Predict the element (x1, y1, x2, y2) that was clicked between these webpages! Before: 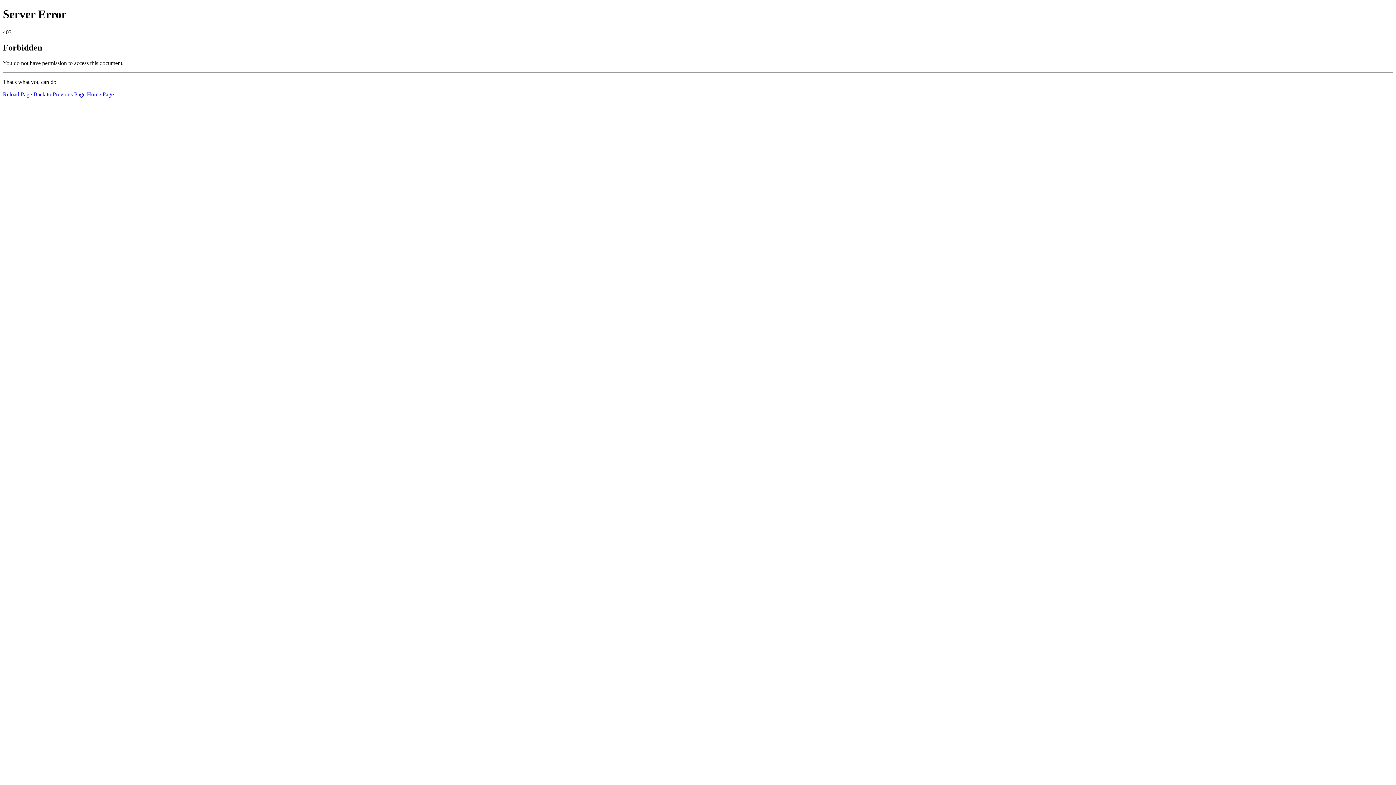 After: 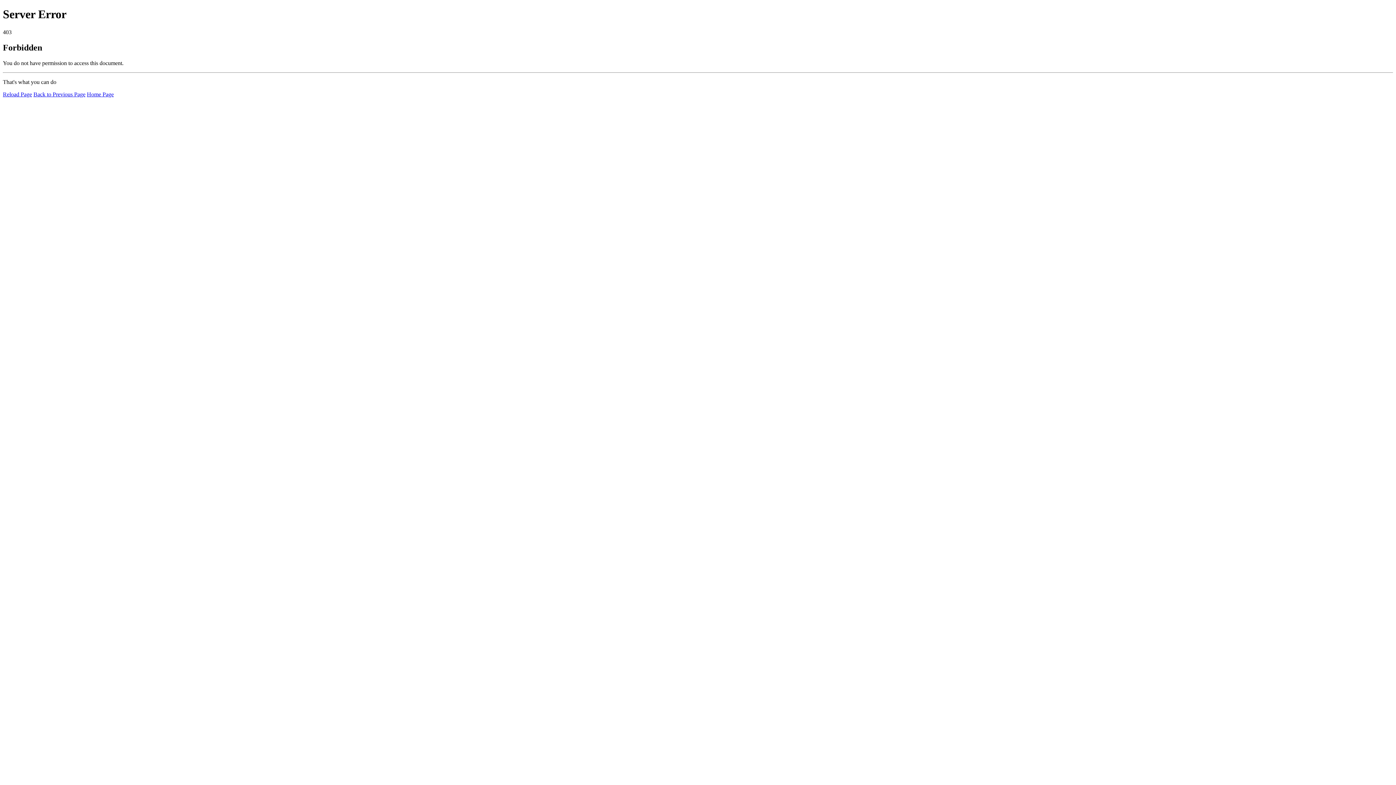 Action: bbox: (86, 91, 113, 97) label: Home Page